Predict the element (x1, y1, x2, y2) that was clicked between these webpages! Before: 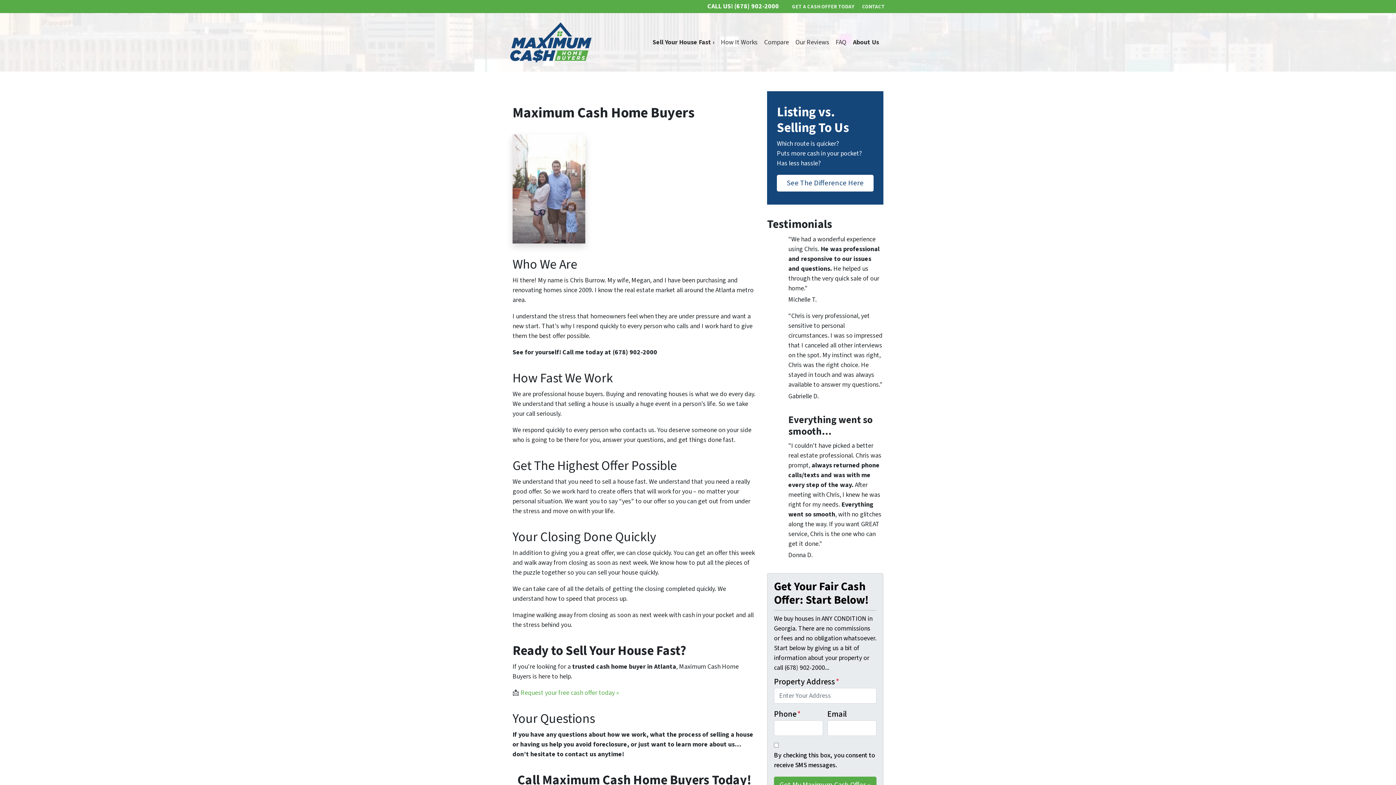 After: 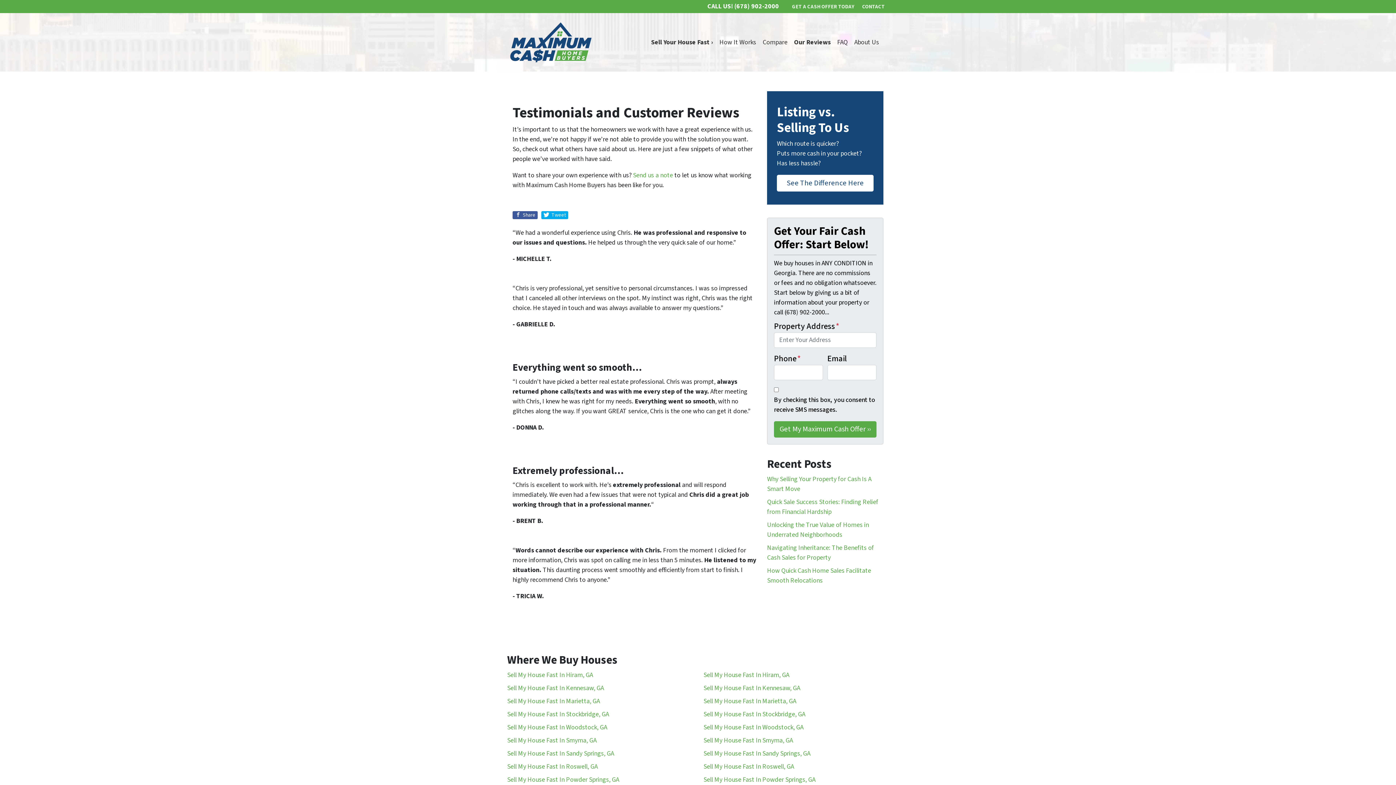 Action: bbox: (792, 34, 832, 50) label: Our Reviews